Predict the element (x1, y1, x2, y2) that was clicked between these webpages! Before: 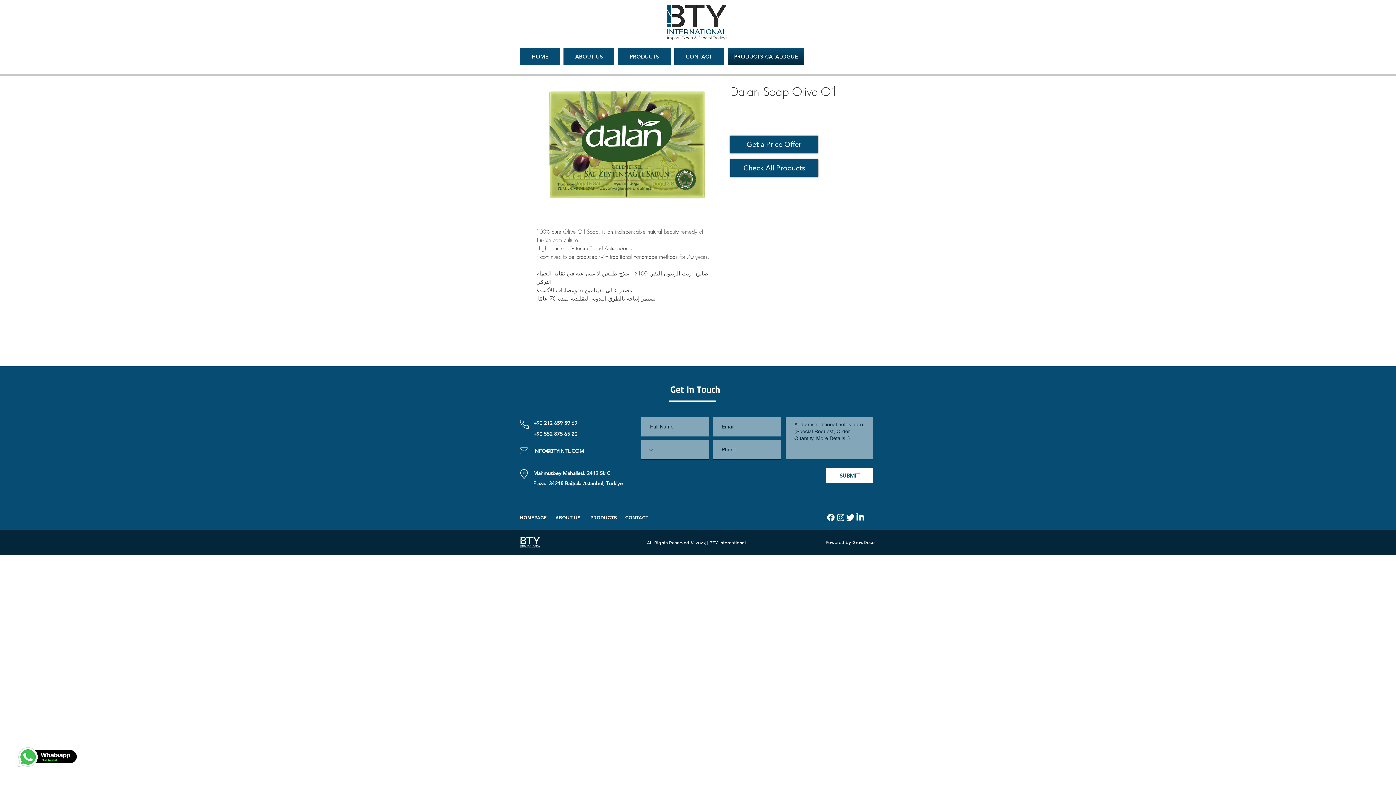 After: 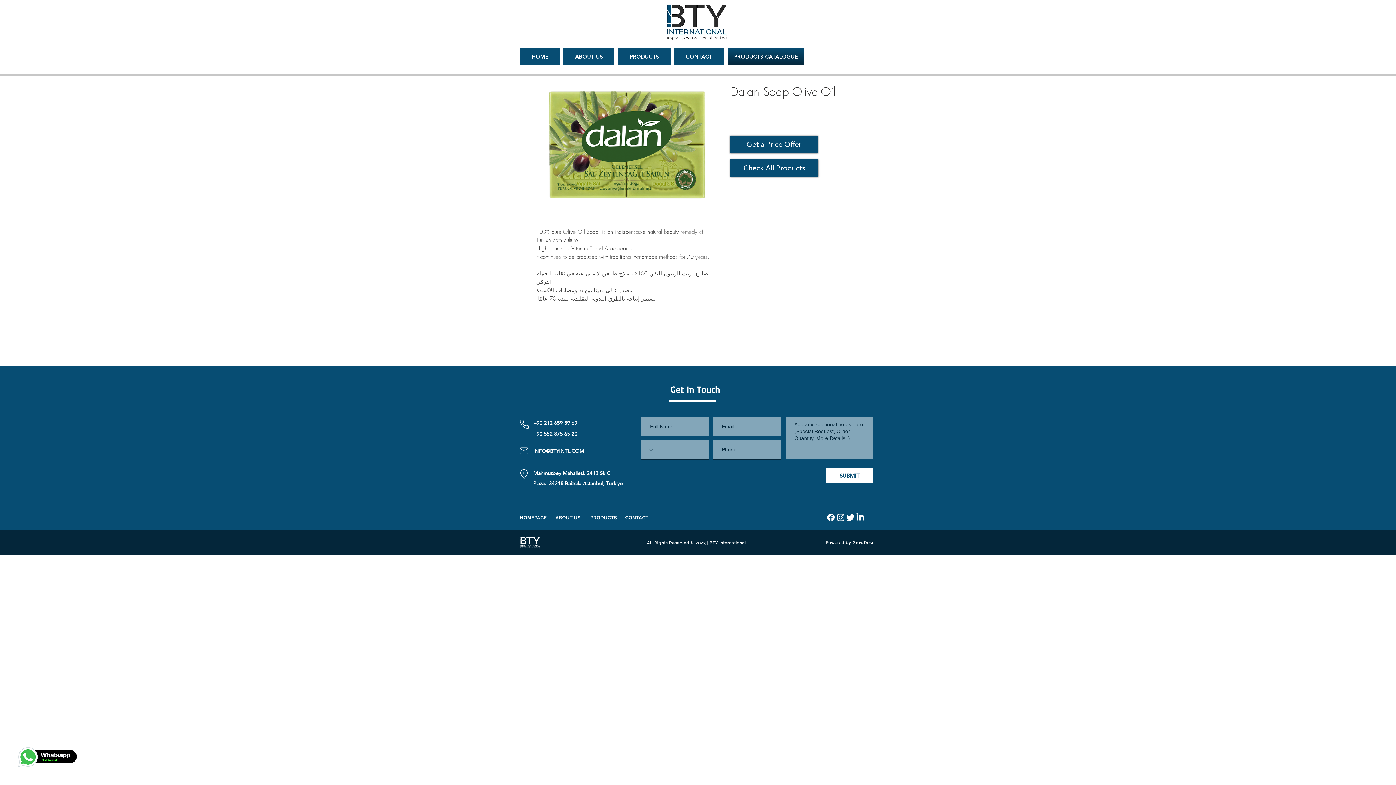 Action: label: +90 212 659 59 69 bbox: (533, 418, 577, 428)